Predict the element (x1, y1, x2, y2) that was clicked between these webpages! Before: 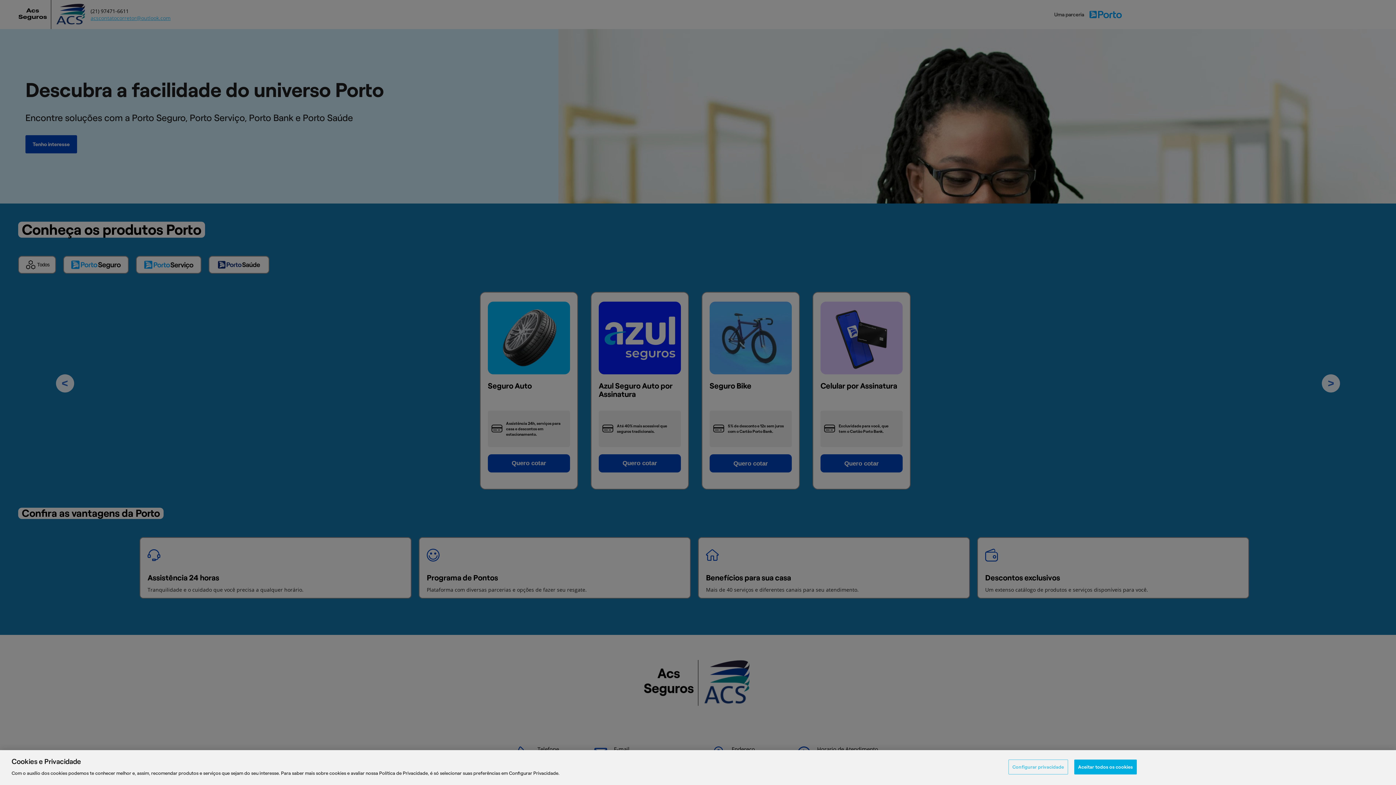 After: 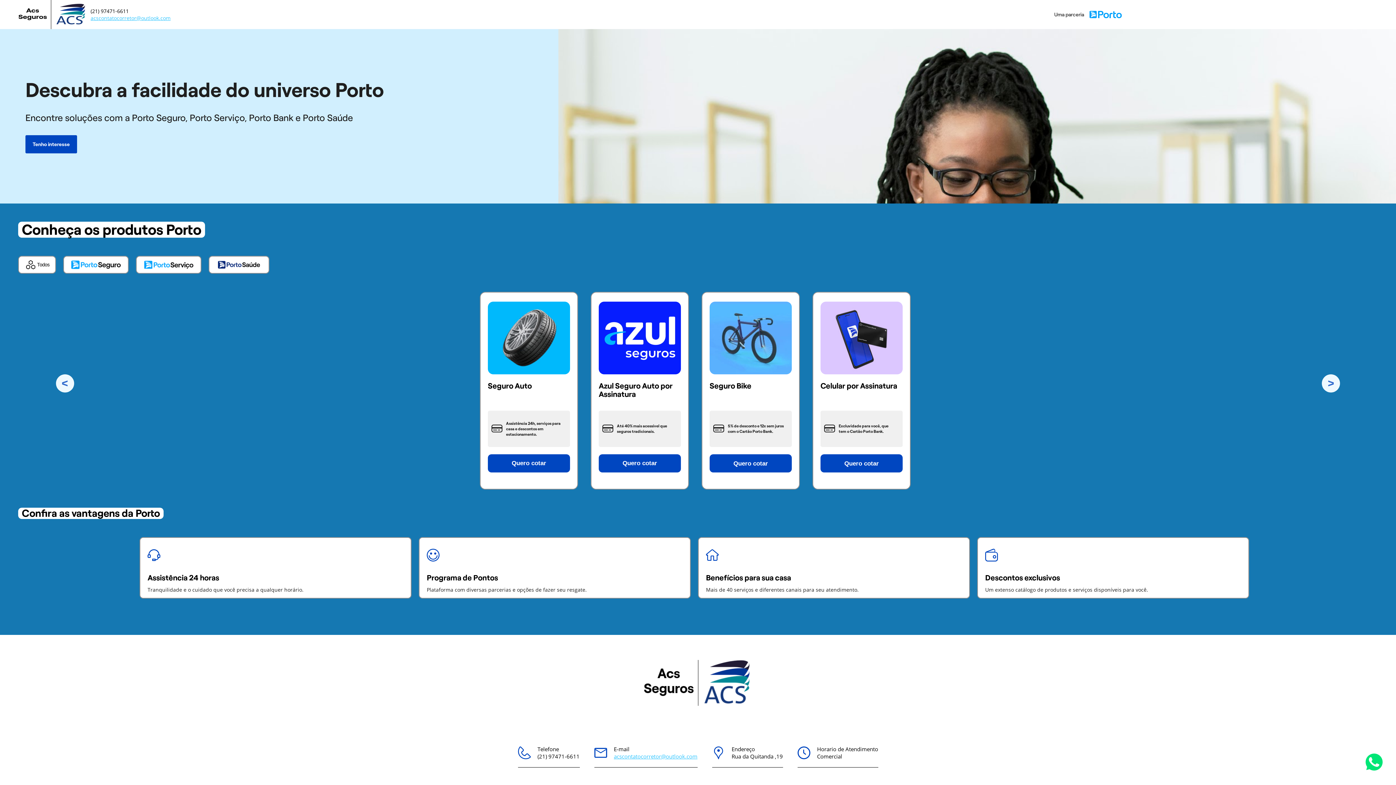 Action: label: Aceitar todos os cookies bbox: (1074, 760, 1137, 774)